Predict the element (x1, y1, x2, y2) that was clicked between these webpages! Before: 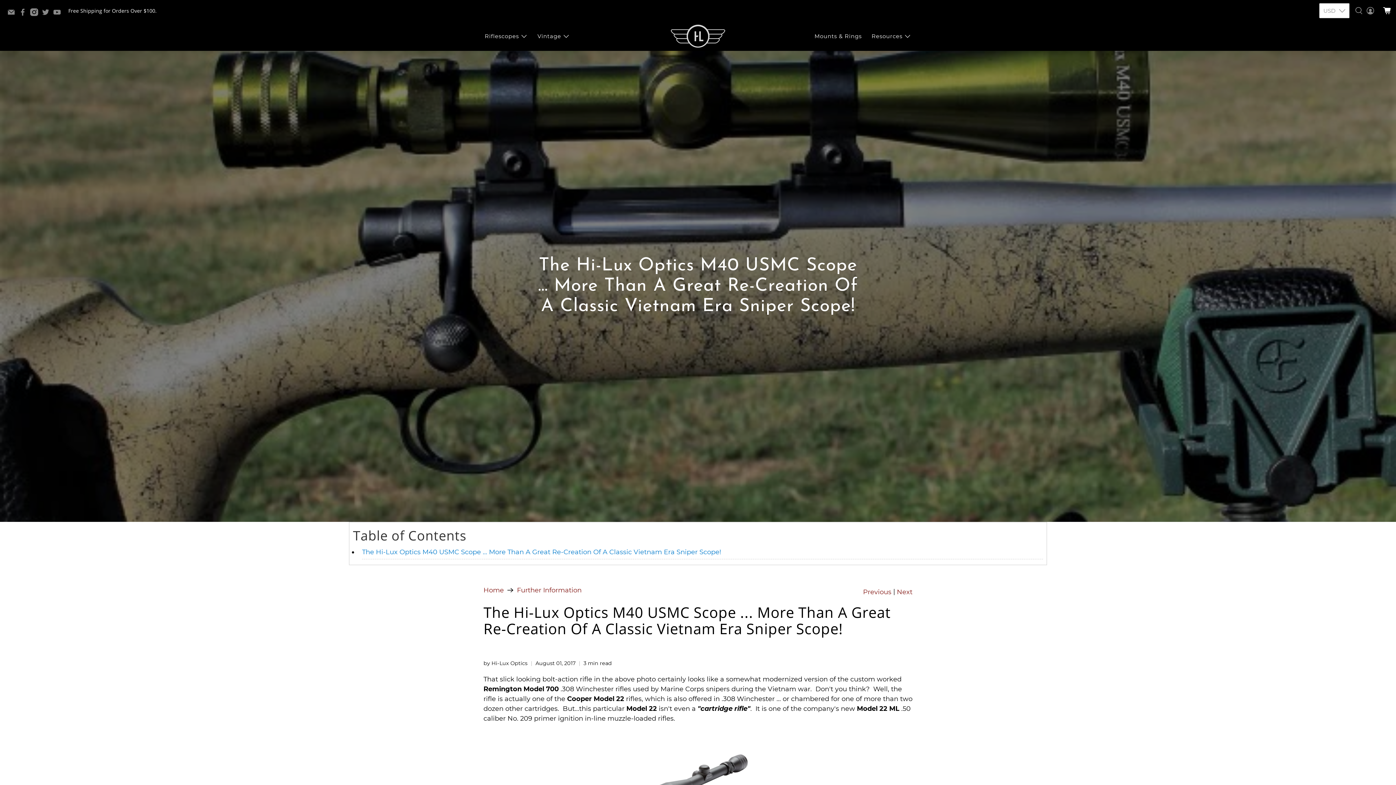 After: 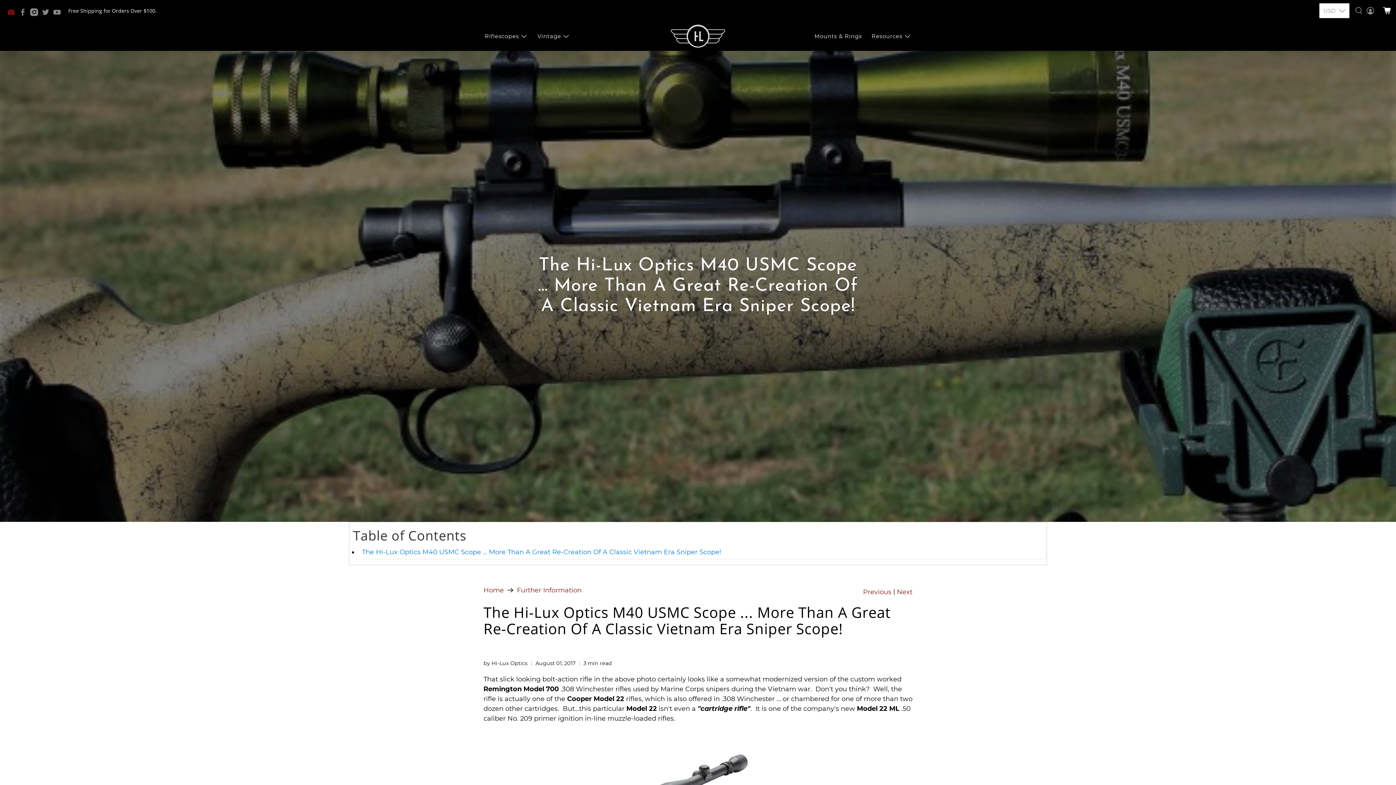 Action: bbox: (7, 10, 18, 17)